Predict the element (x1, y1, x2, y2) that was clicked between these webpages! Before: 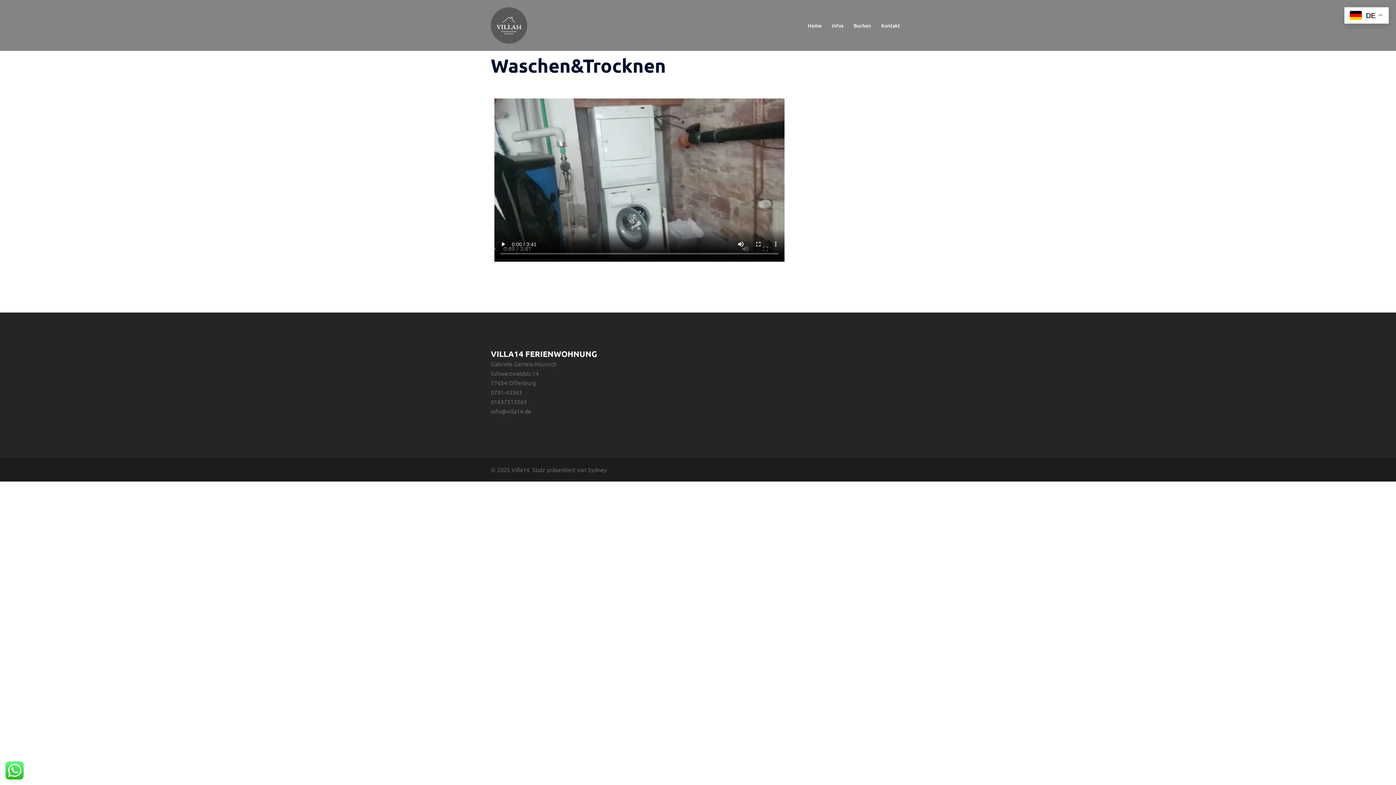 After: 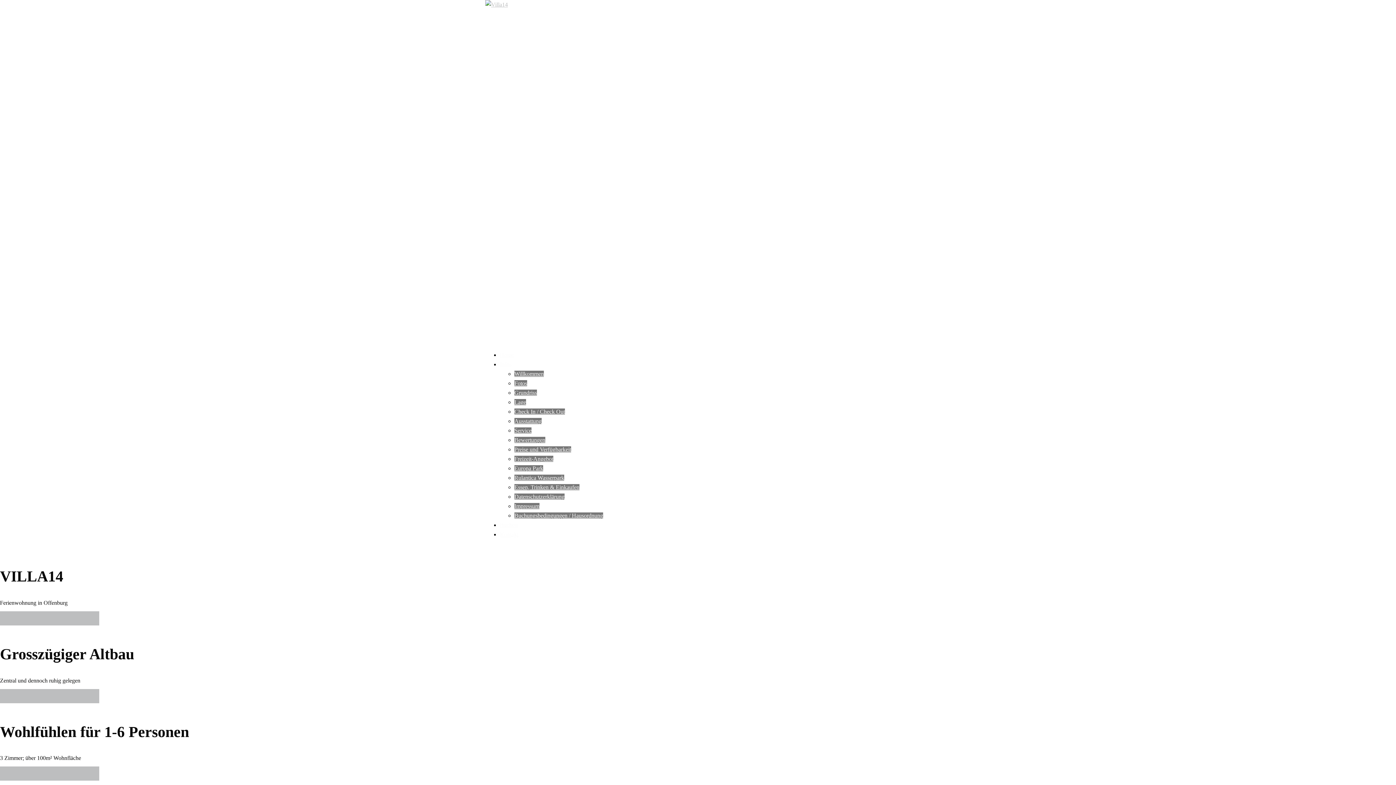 Action: bbox: (490, 20, 527, 28)